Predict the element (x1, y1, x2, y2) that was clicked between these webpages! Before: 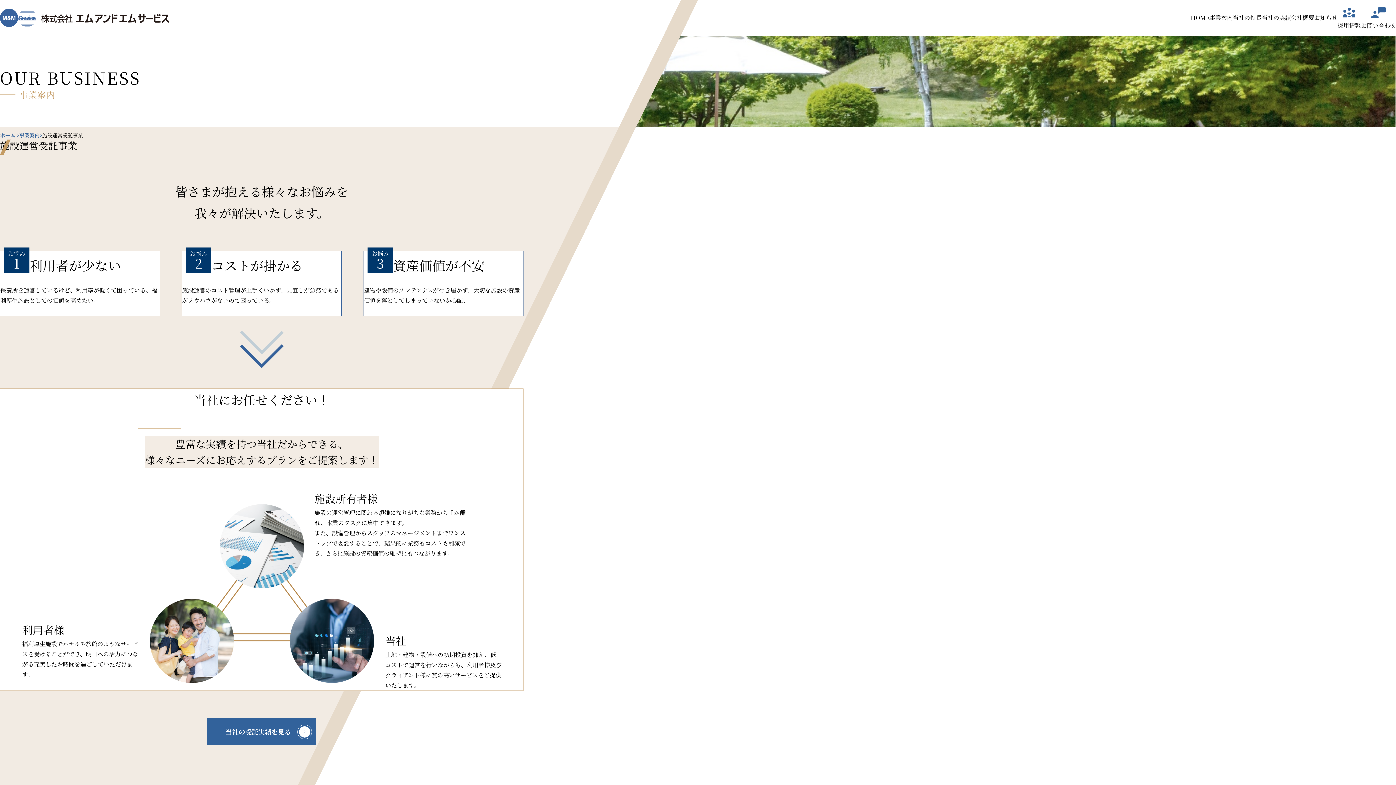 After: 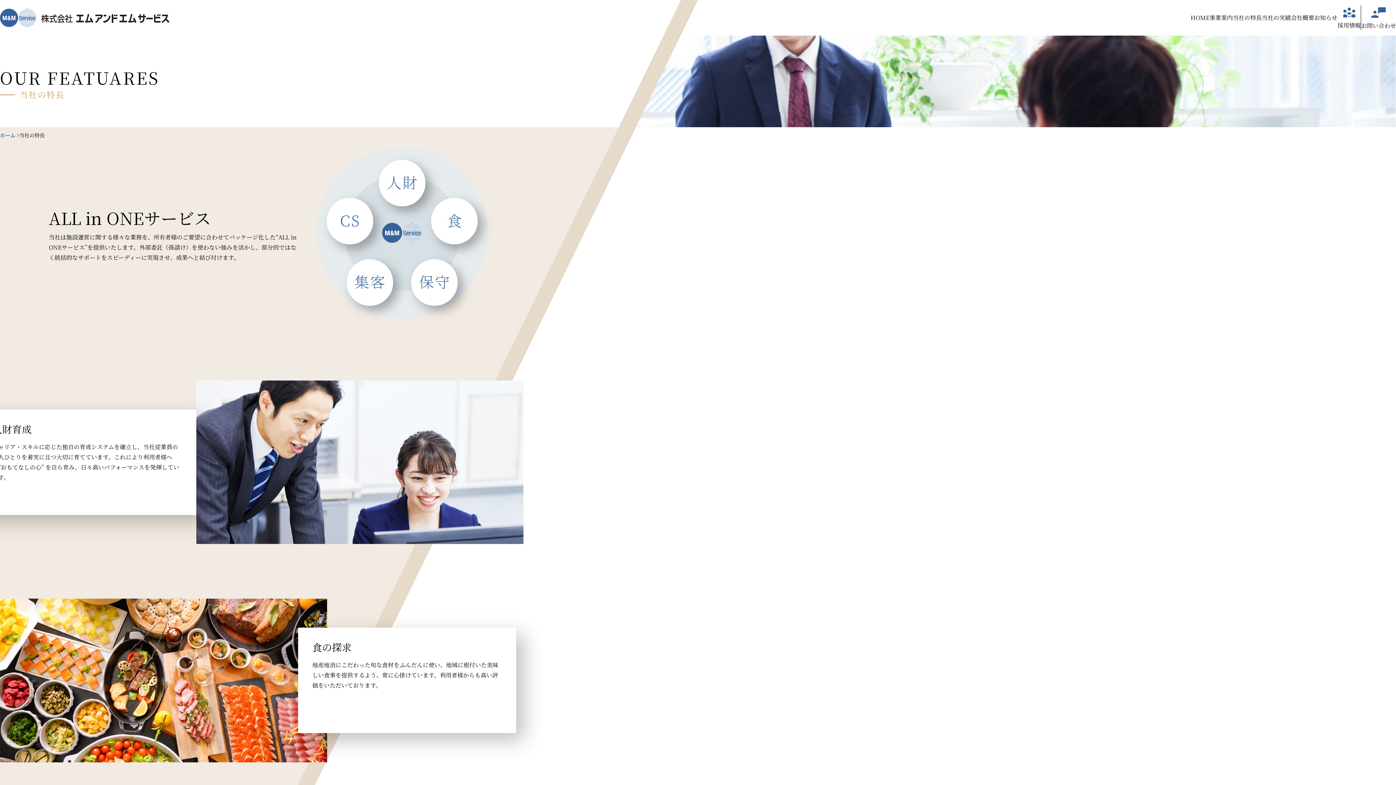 Action: label: 当社の特長 bbox: (1233, 0, 1262, 35)